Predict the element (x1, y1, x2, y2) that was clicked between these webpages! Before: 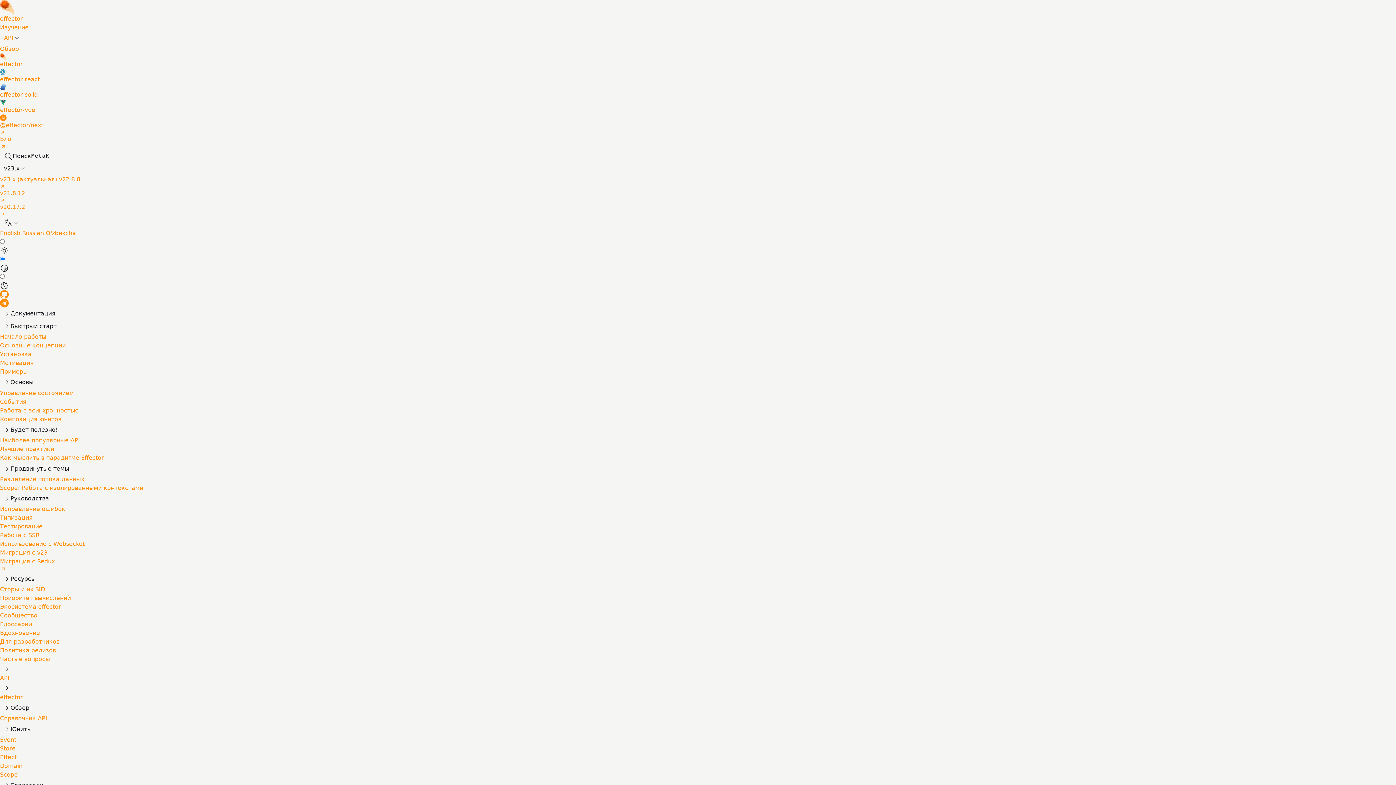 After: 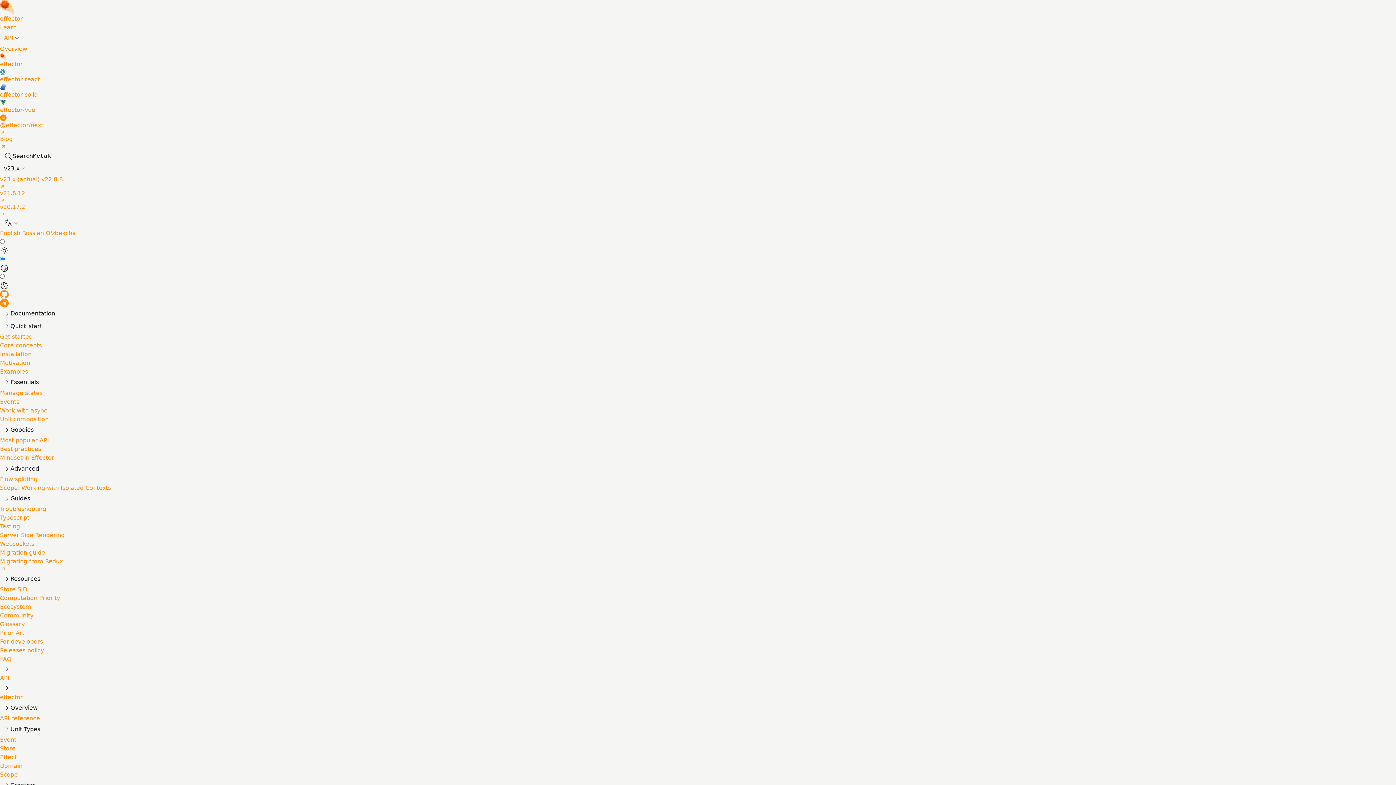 Action: bbox: (0, 229, 22, 236) label: English 